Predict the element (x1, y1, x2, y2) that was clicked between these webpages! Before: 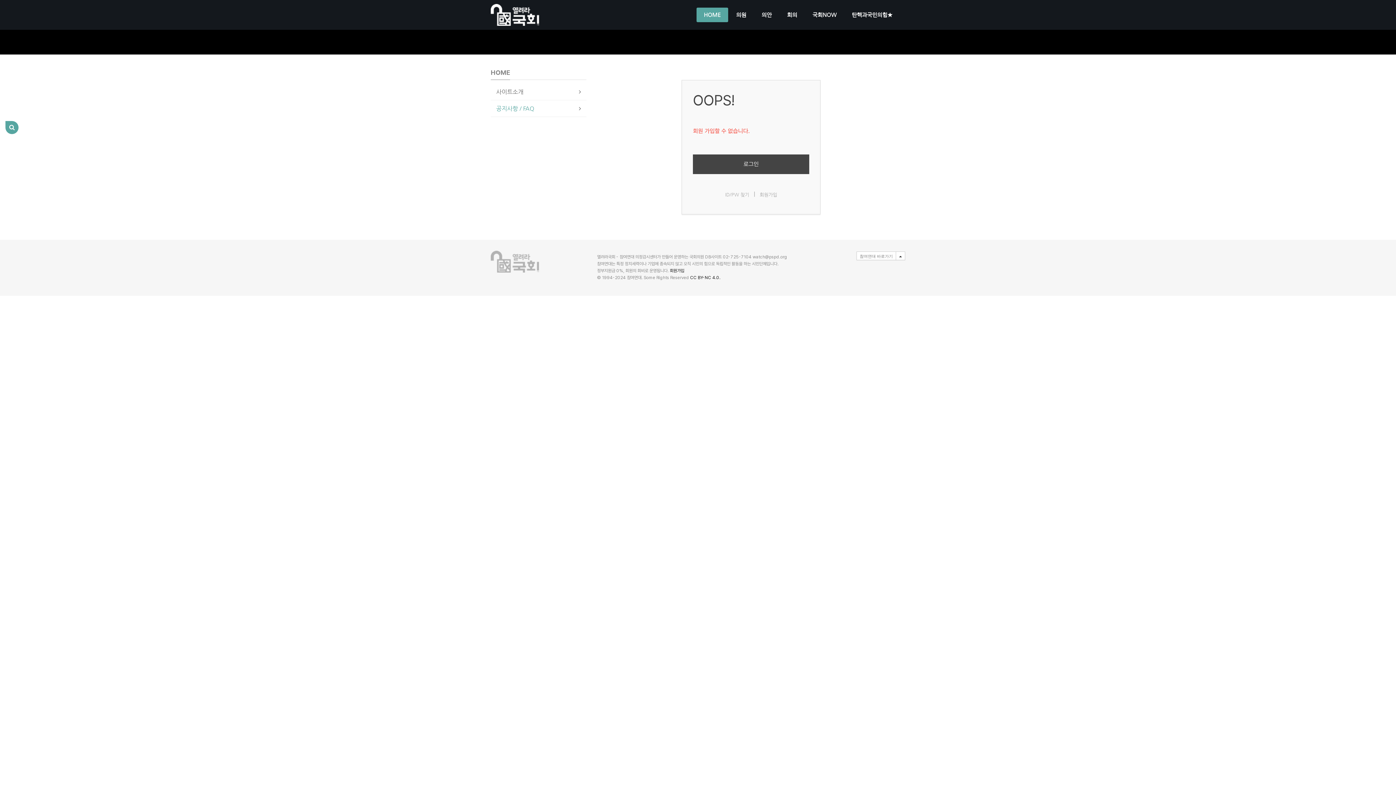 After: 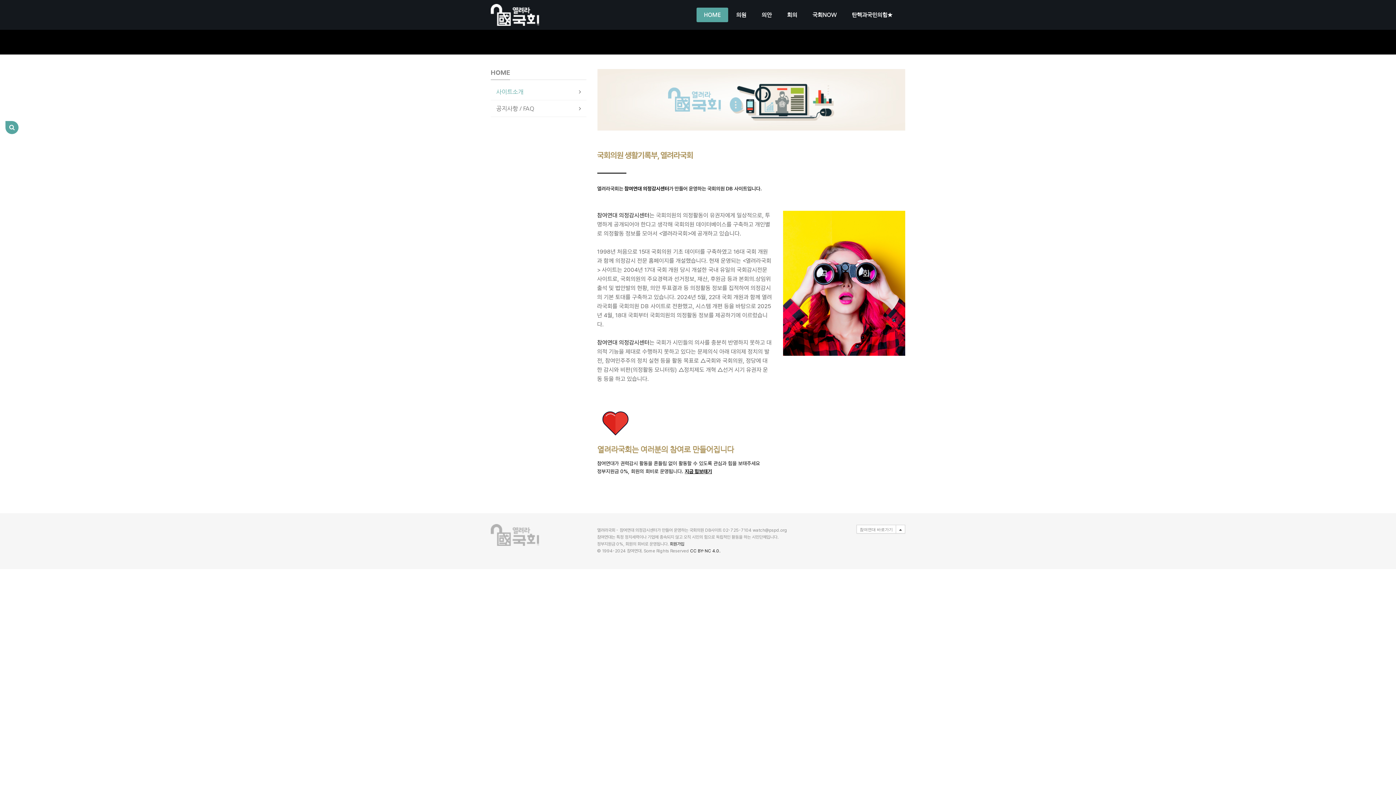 Action: label: 사이트소개 bbox: (490, 83, 586, 100)